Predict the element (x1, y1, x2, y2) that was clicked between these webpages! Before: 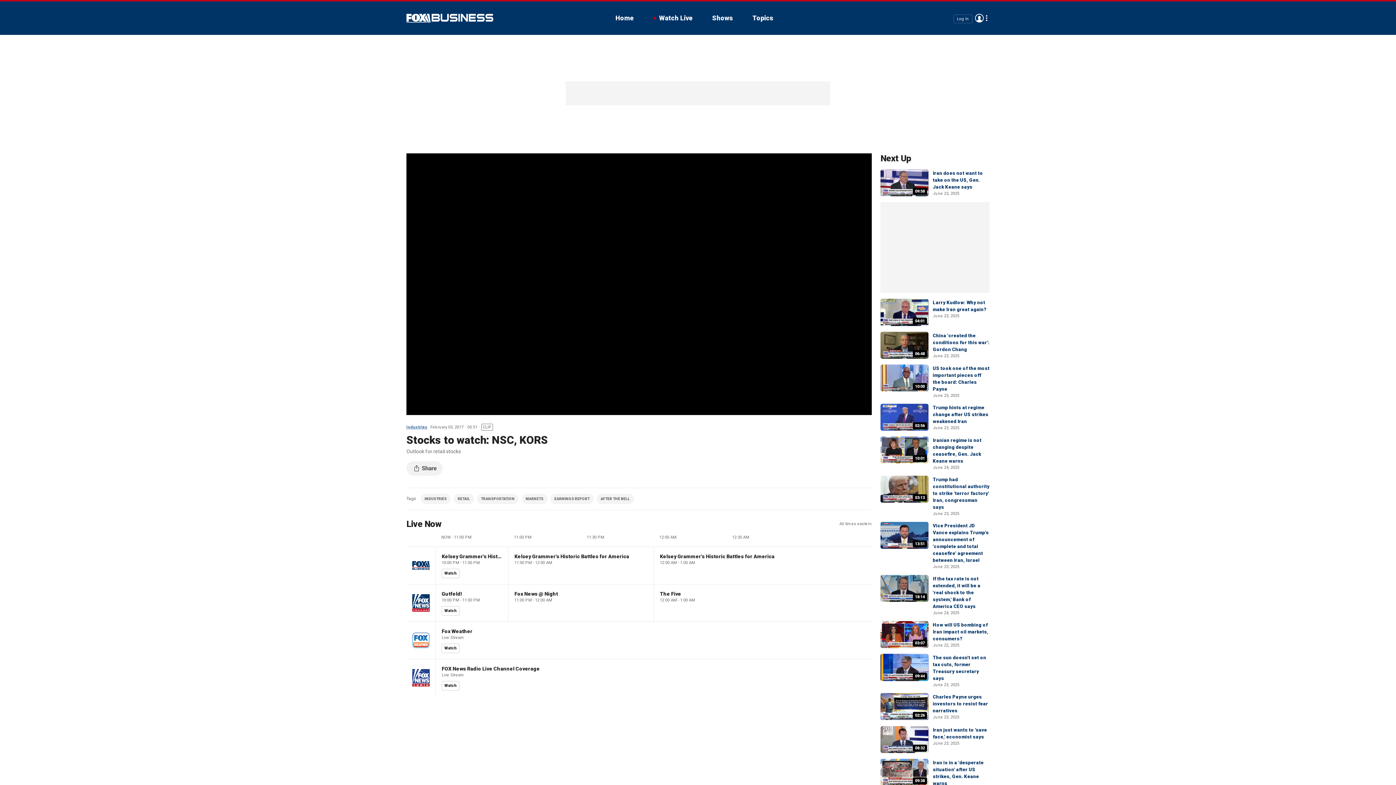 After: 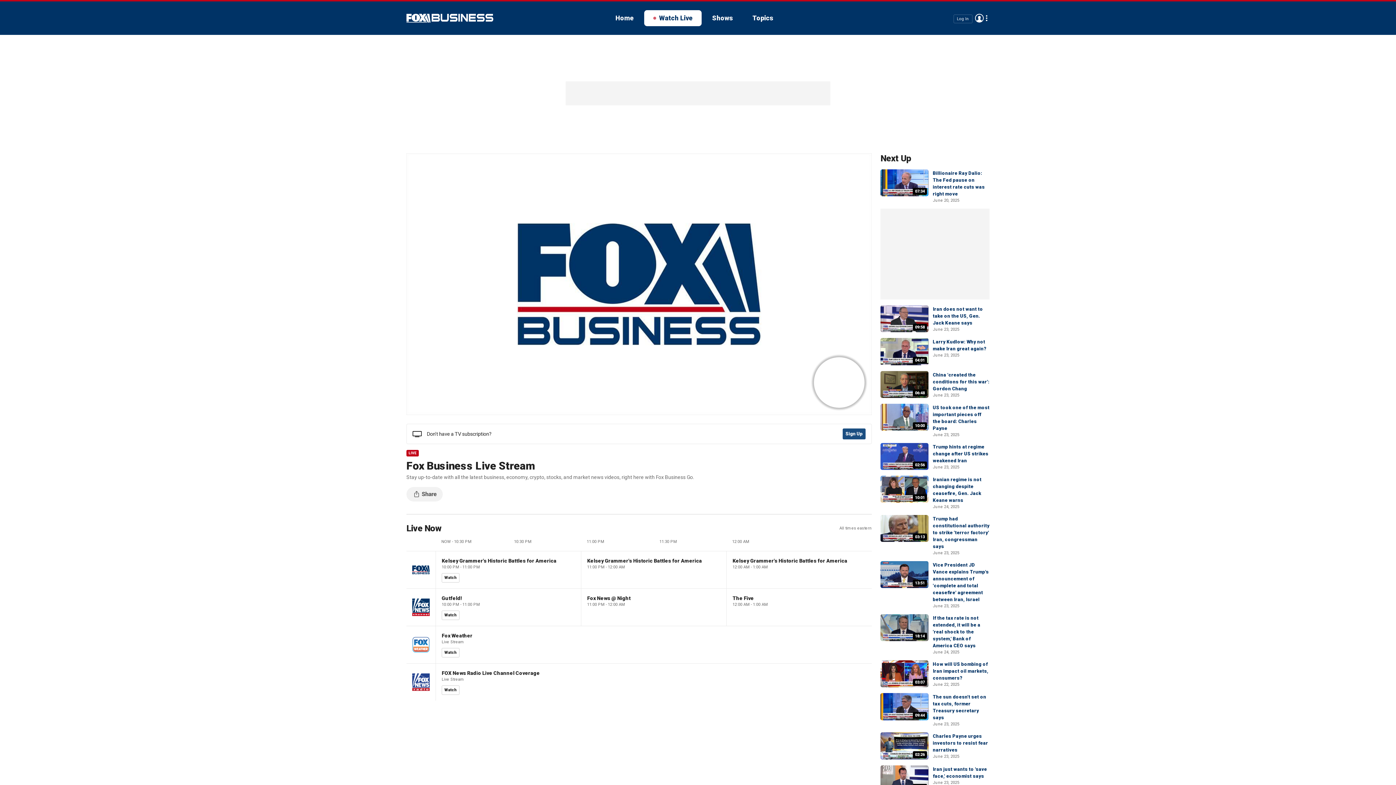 Action: bbox: (644, 10, 701, 26) label: Watch Live